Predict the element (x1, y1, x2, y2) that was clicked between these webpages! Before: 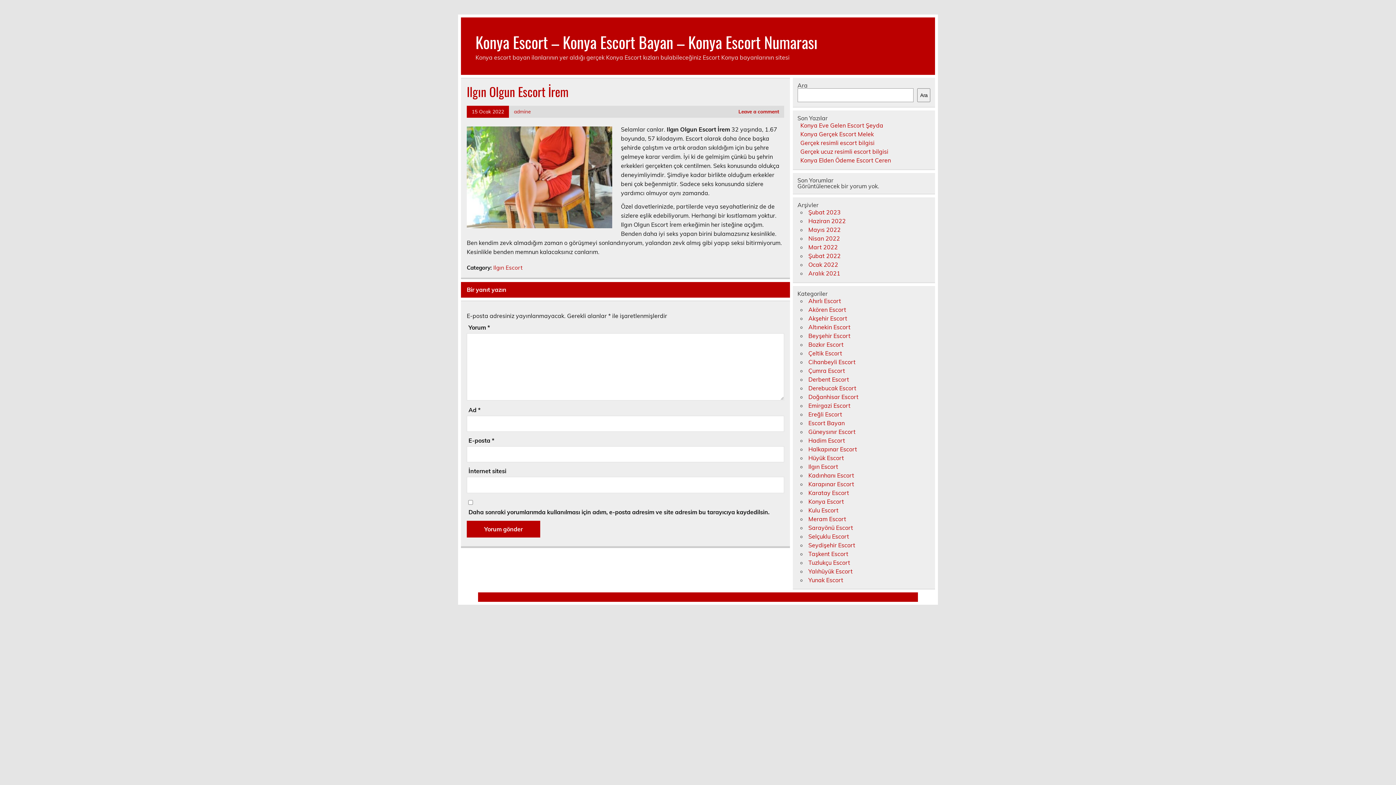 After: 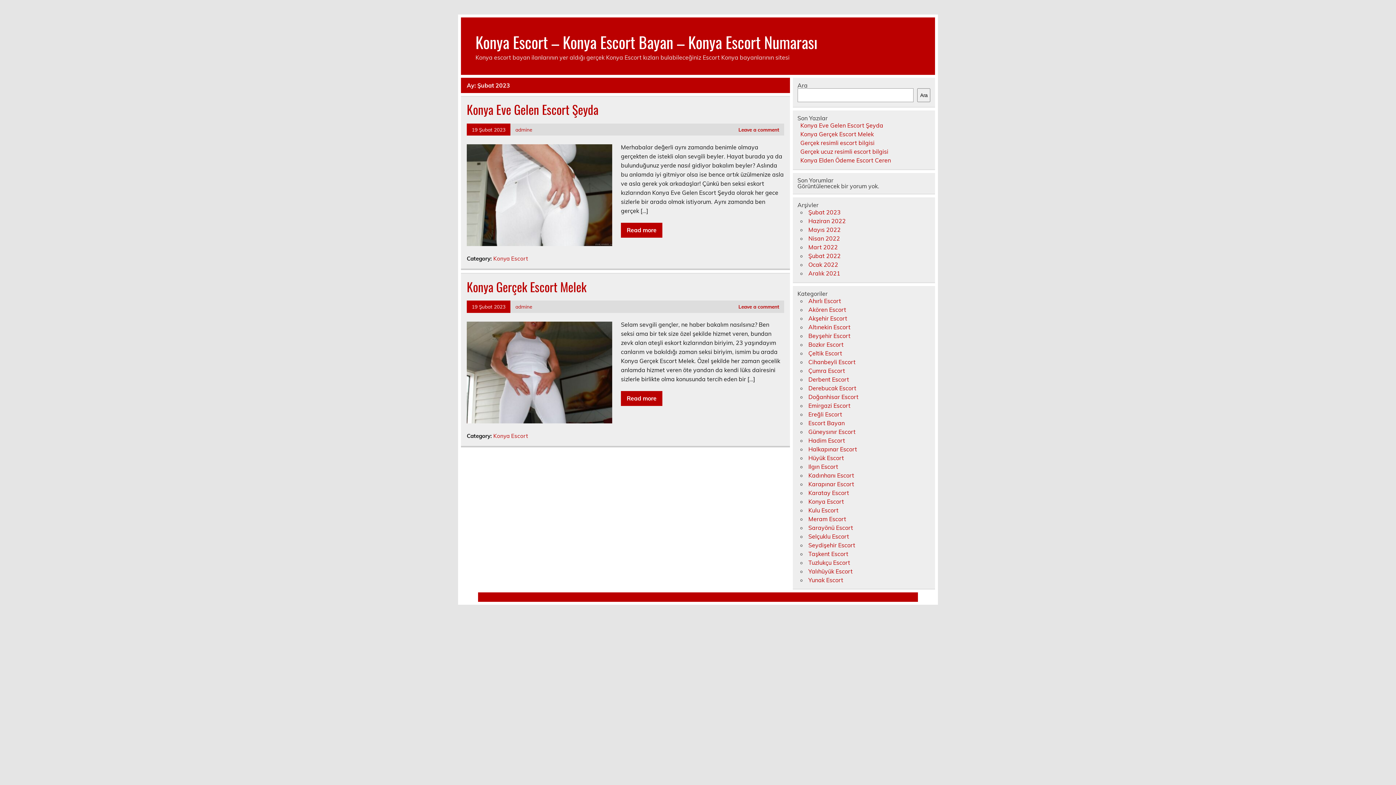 Action: bbox: (808, 208, 840, 215) label: Şubat 2023